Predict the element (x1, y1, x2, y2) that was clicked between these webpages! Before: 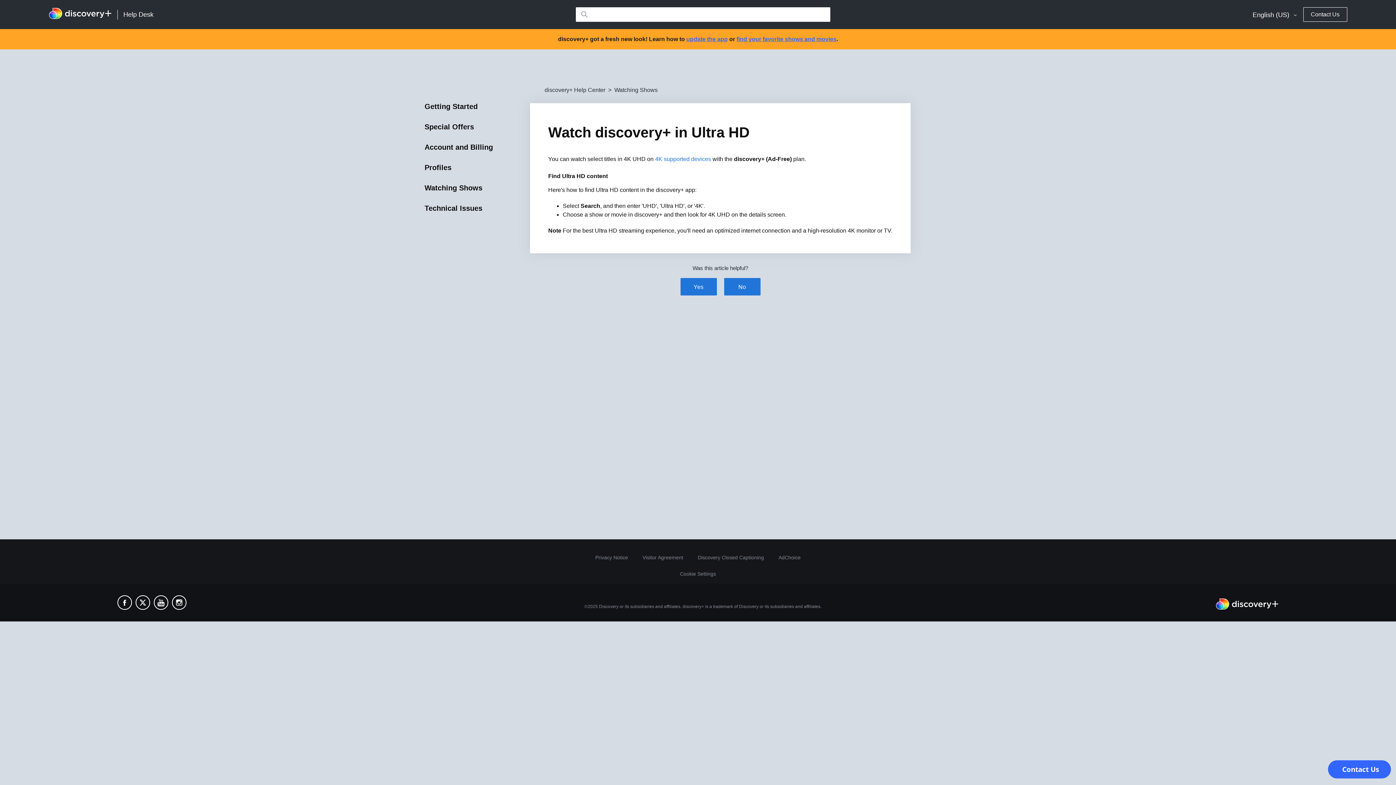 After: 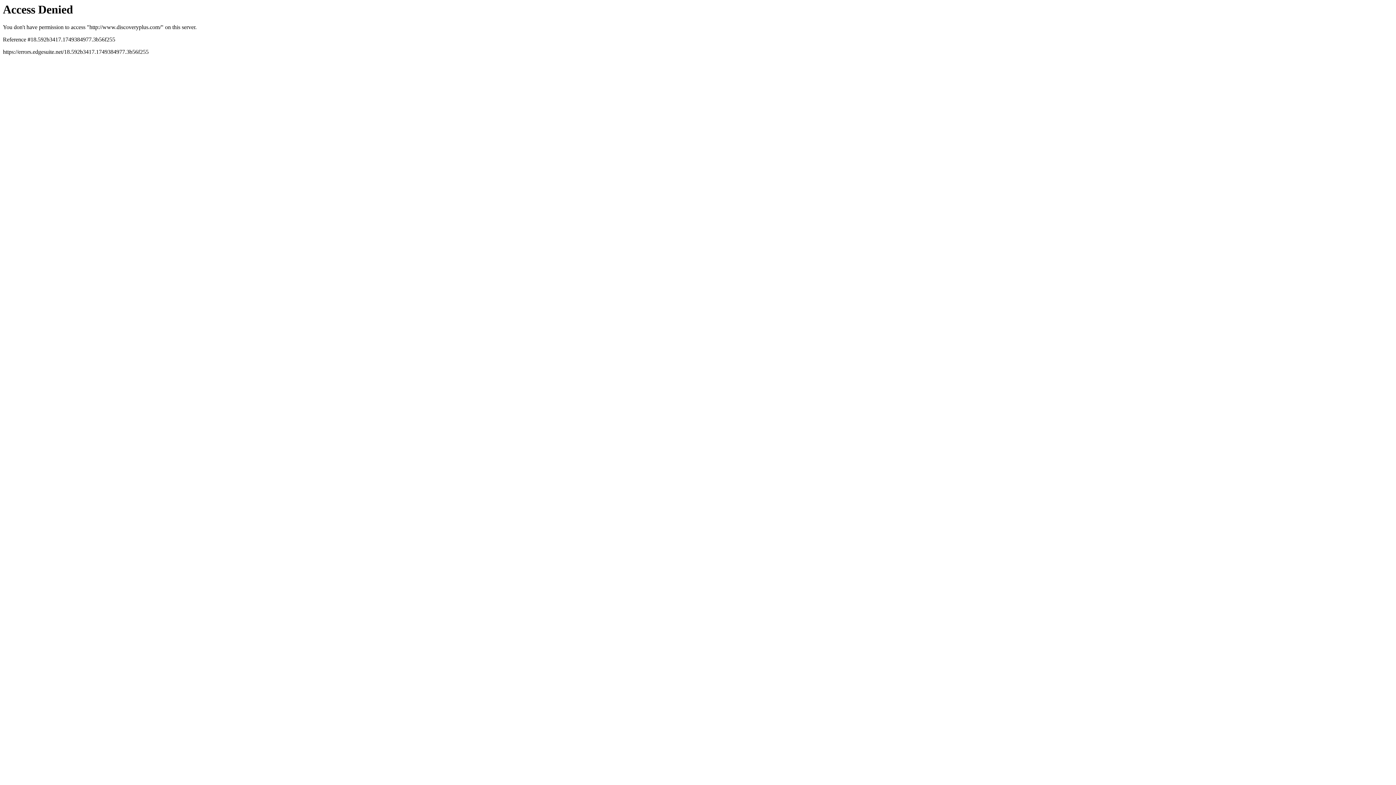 Action: bbox: (48, 7, 111, 21)